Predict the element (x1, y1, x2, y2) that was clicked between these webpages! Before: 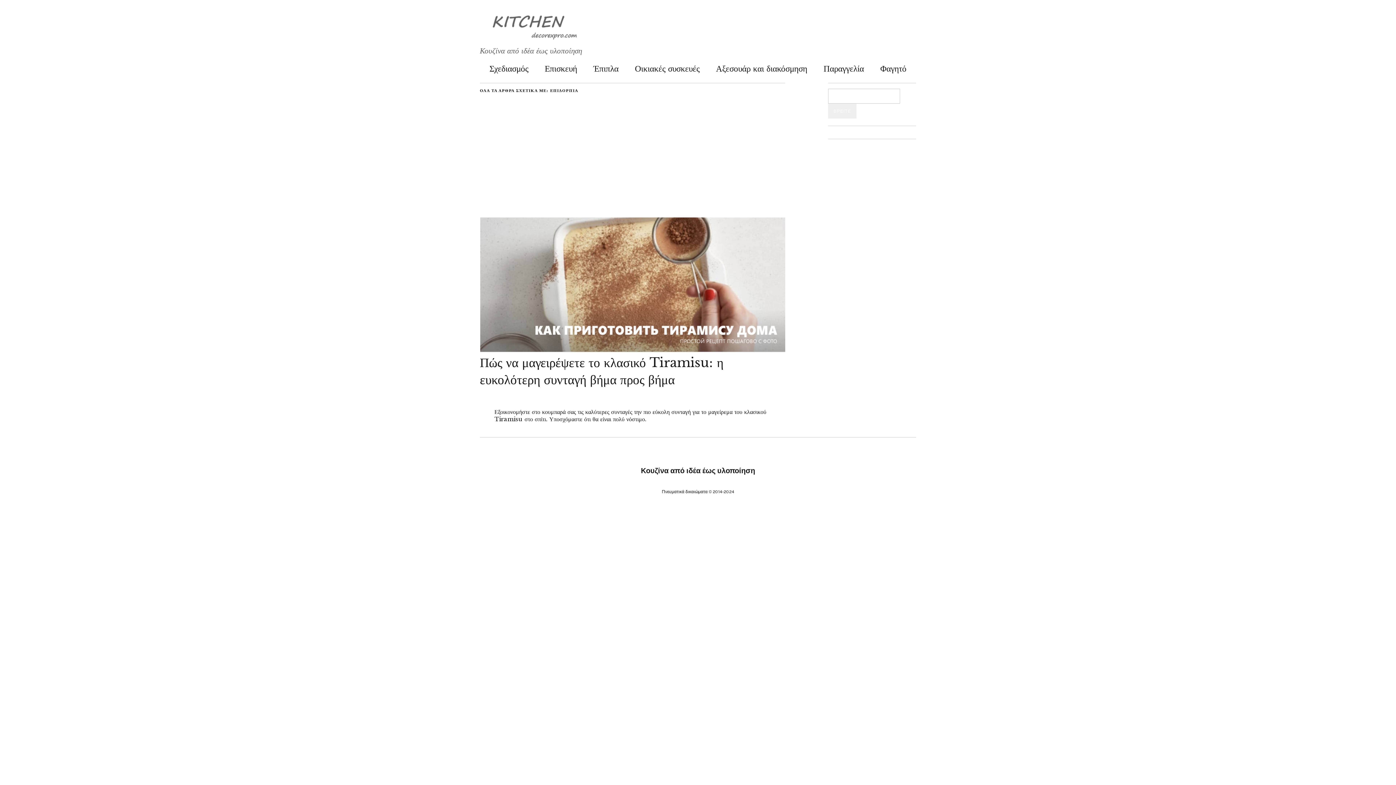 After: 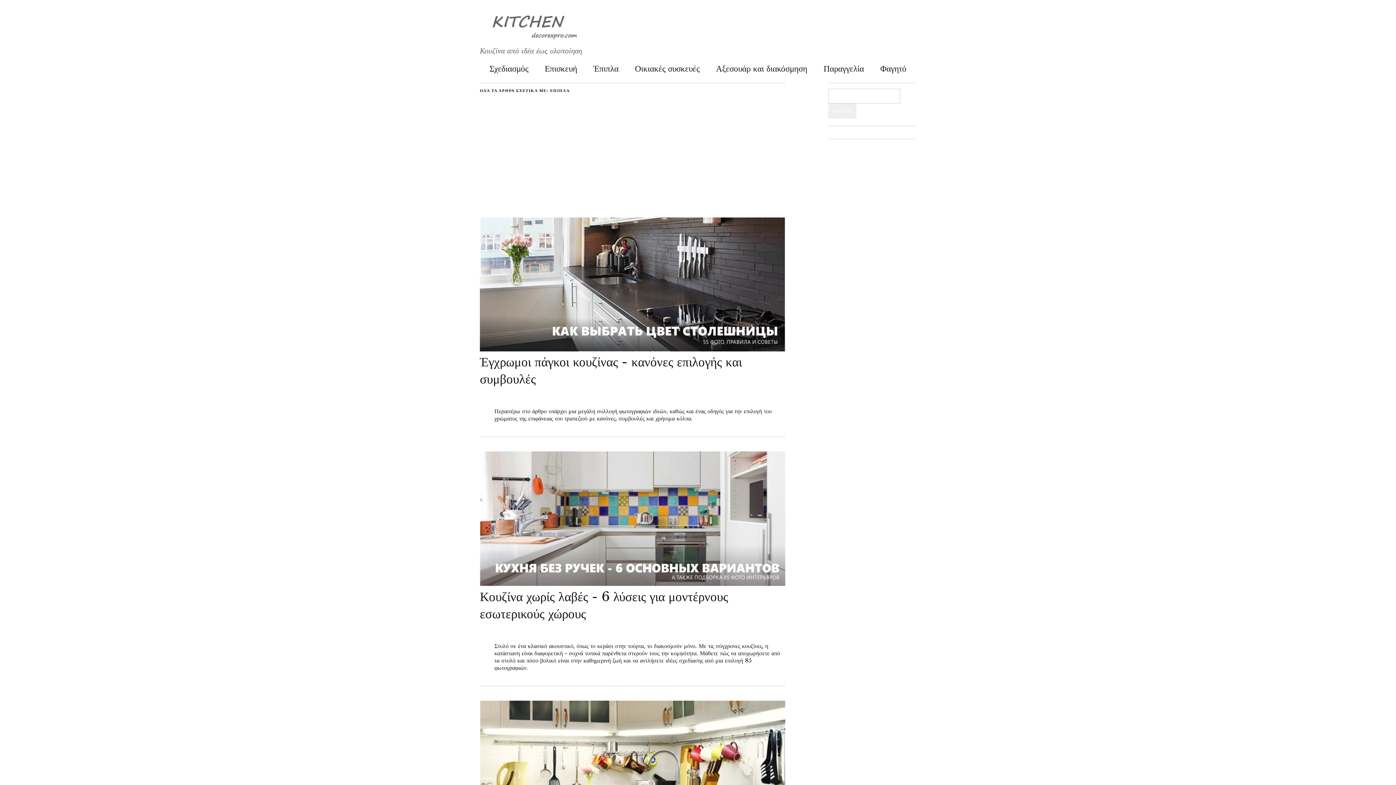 Action: bbox: (593, 59, 618, 74) label: Έπιπλα